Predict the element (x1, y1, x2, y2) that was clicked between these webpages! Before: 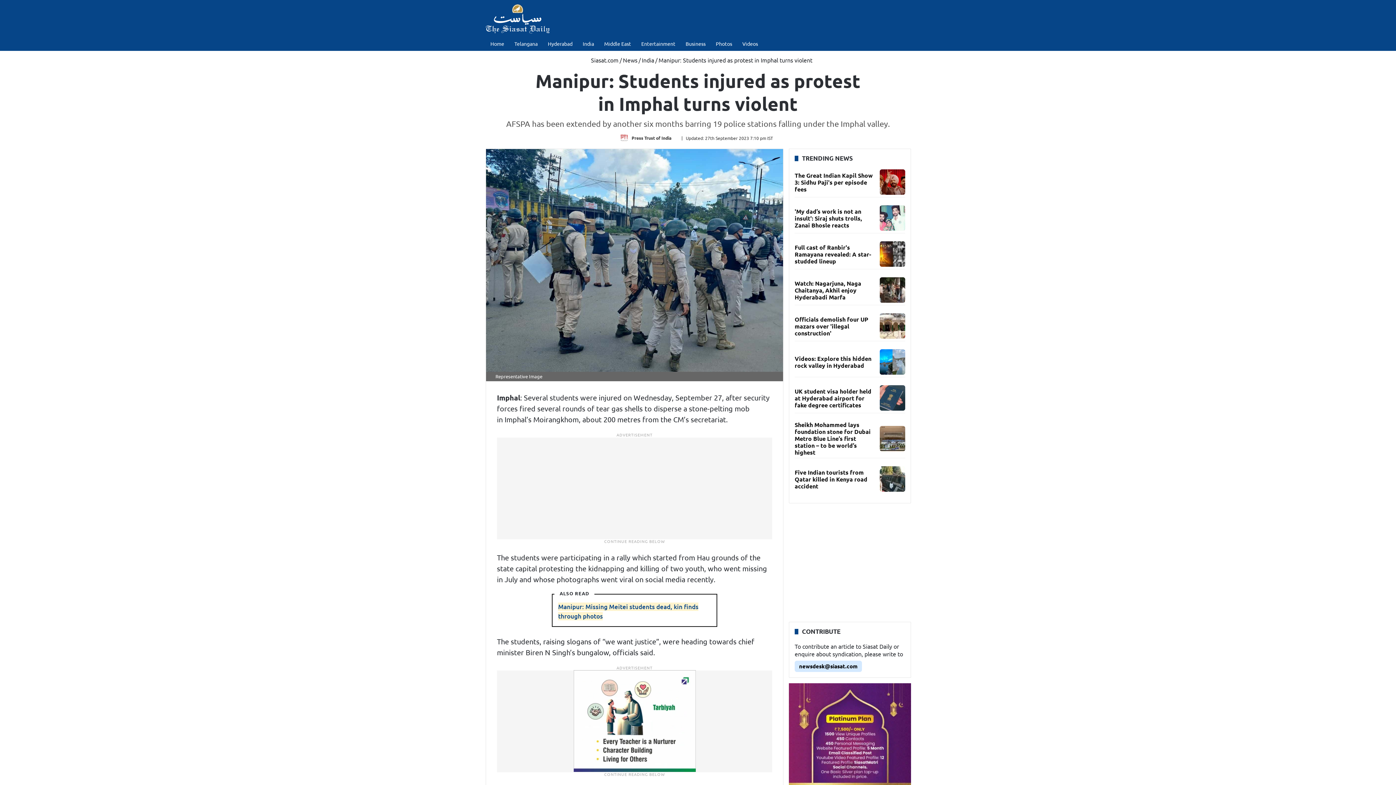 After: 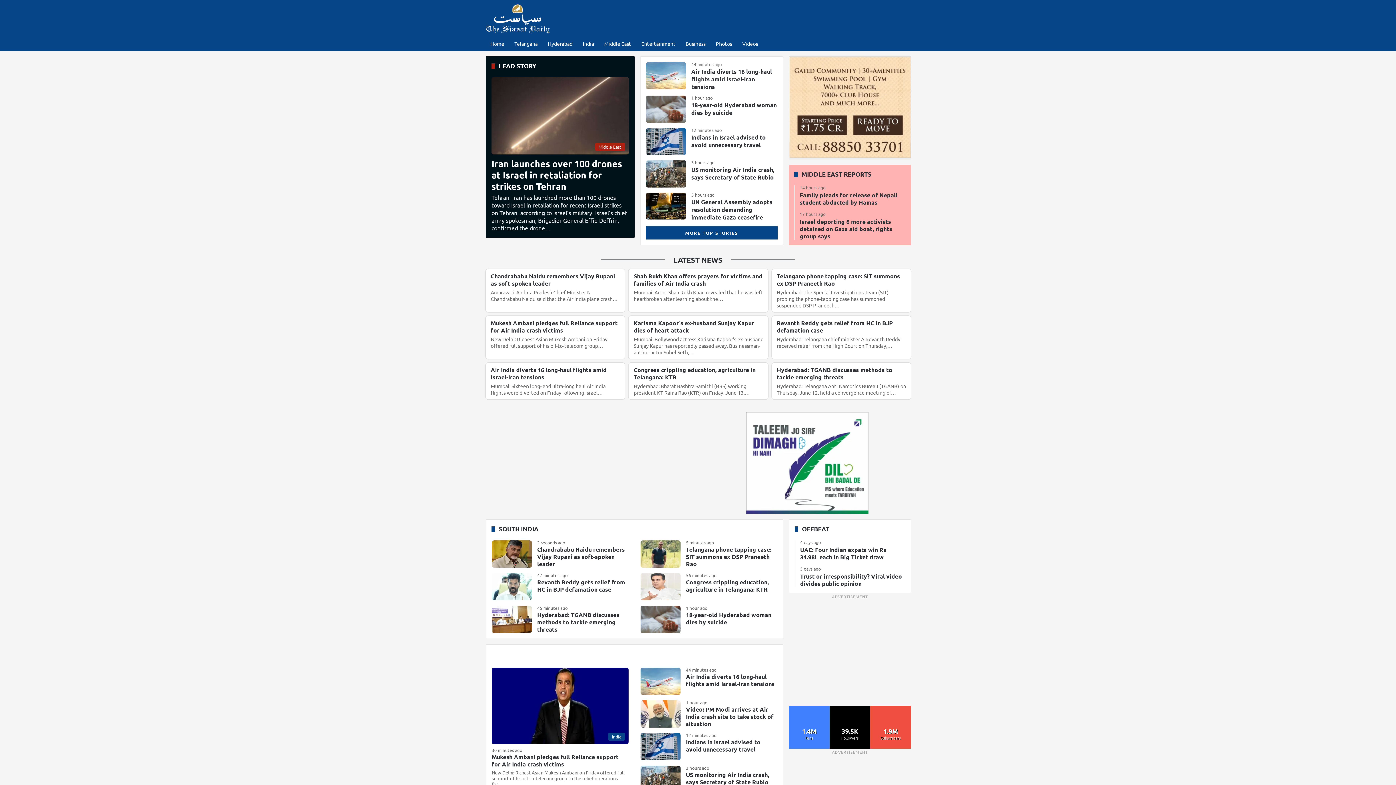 Action: bbox: (485, 36, 509, 50) label: Home